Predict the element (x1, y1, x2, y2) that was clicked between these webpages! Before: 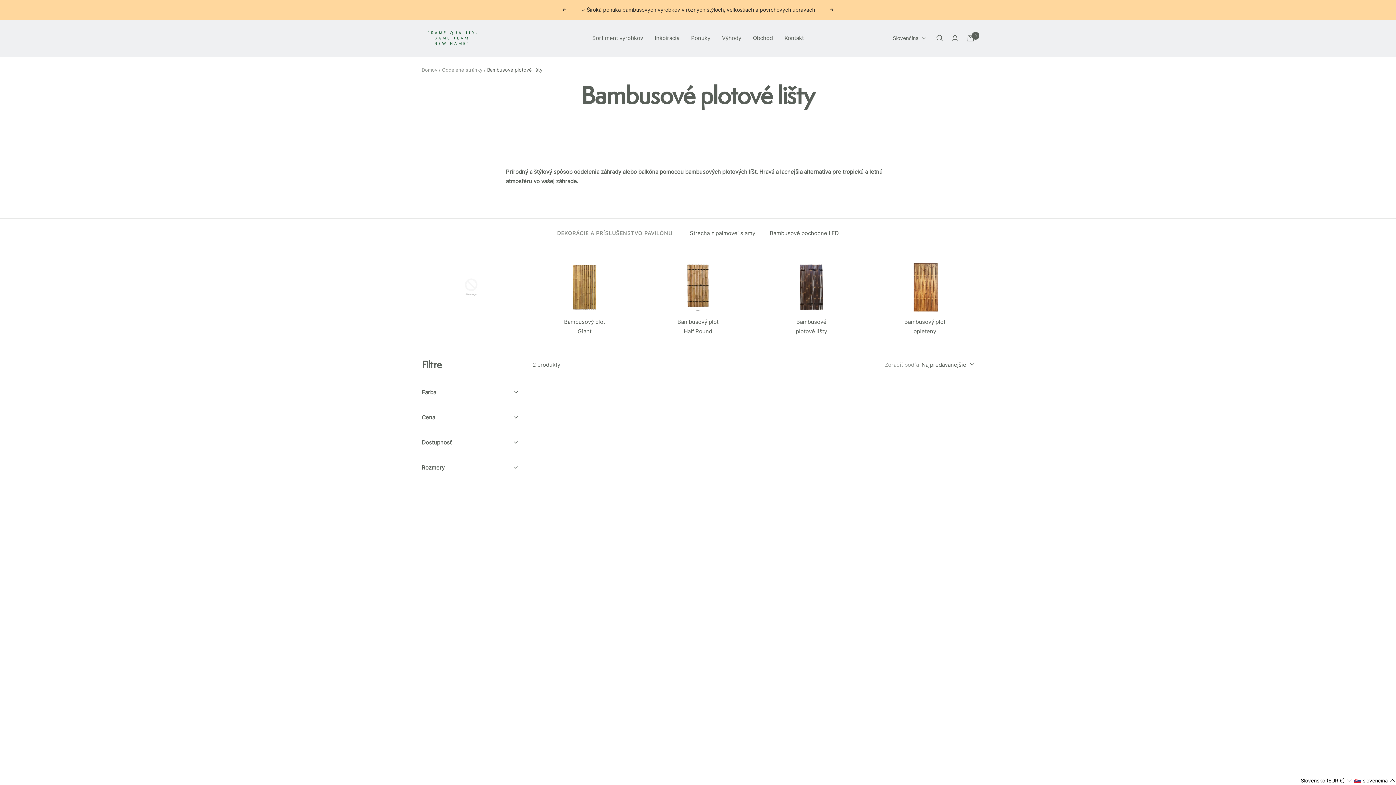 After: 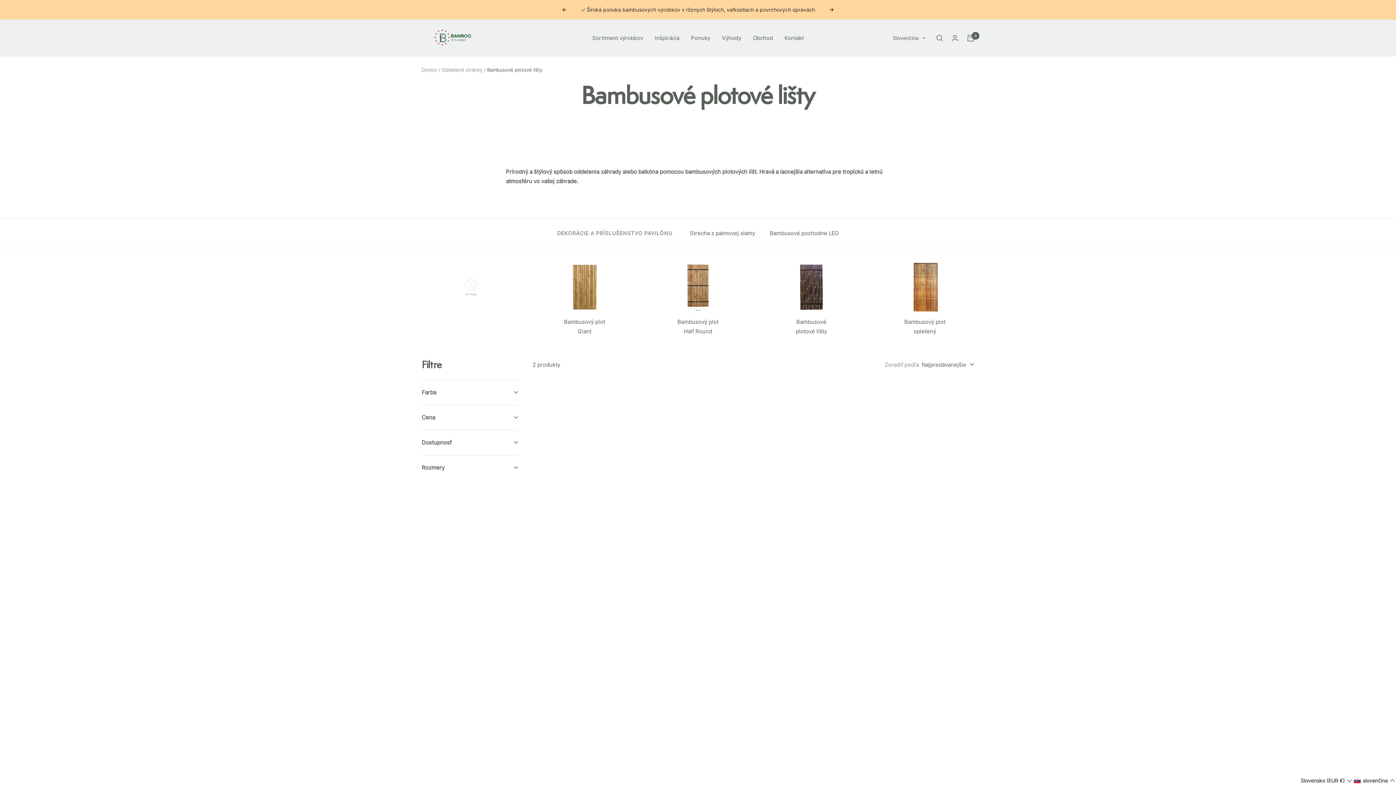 Action: label: Dostupnosť bbox: (421, 430, 518, 455)